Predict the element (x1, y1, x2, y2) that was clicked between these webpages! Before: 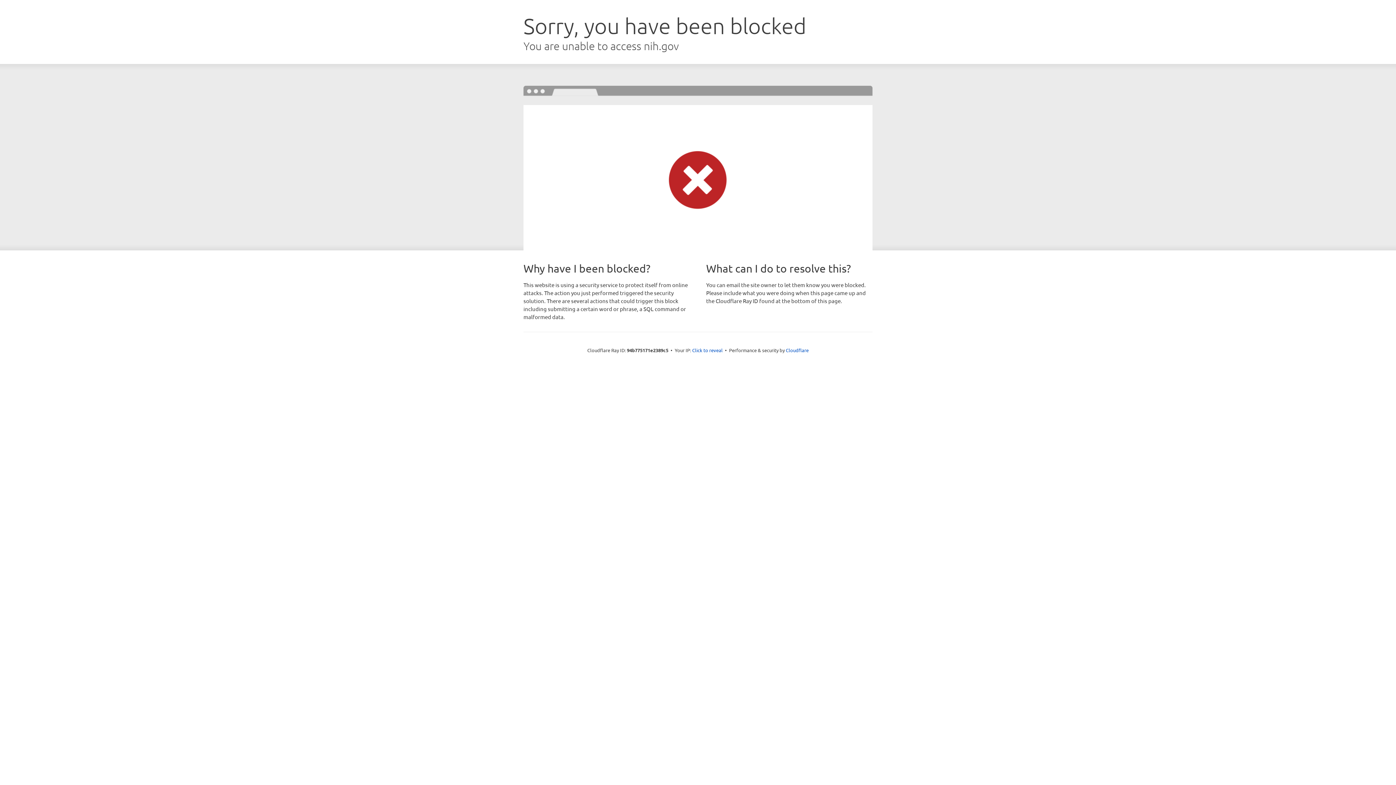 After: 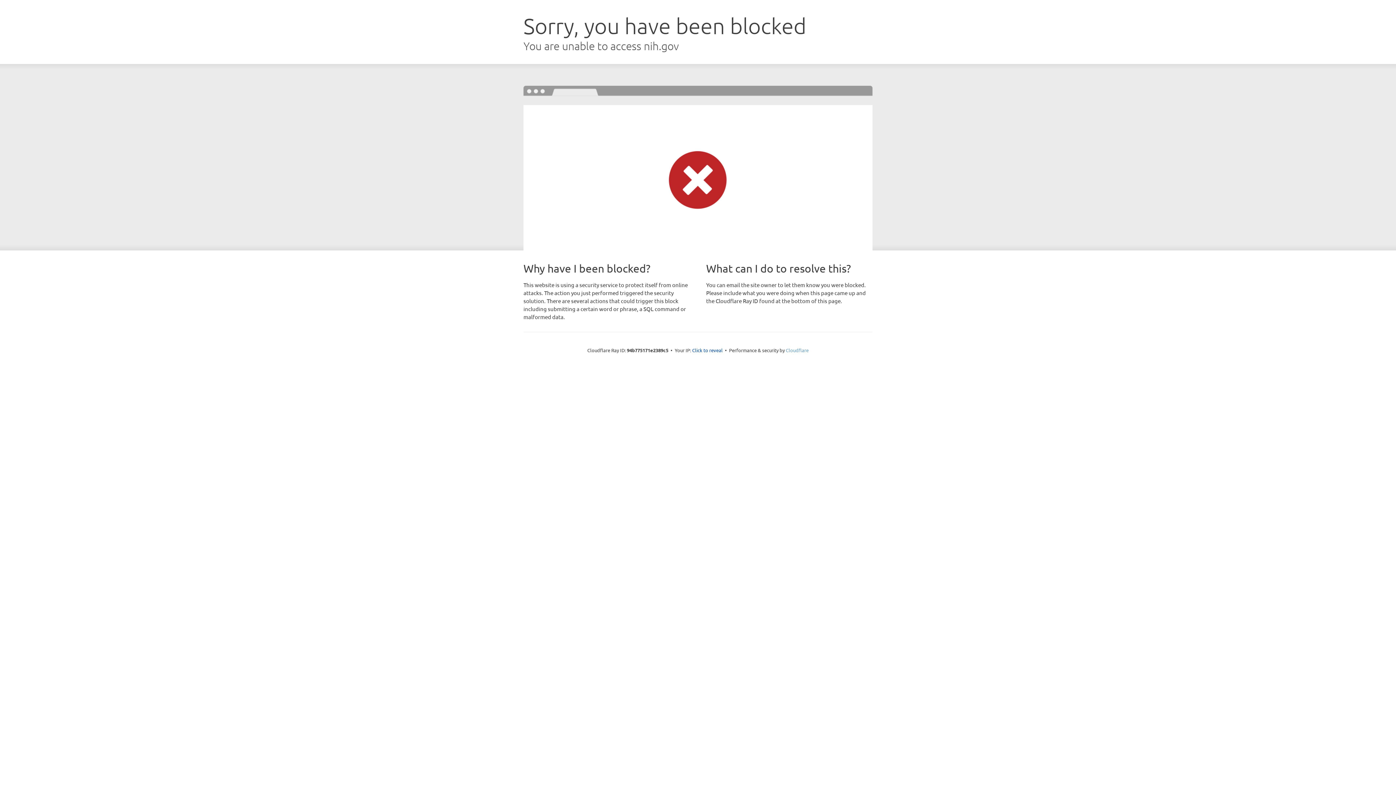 Action: bbox: (786, 347, 808, 353) label: Cloudflare